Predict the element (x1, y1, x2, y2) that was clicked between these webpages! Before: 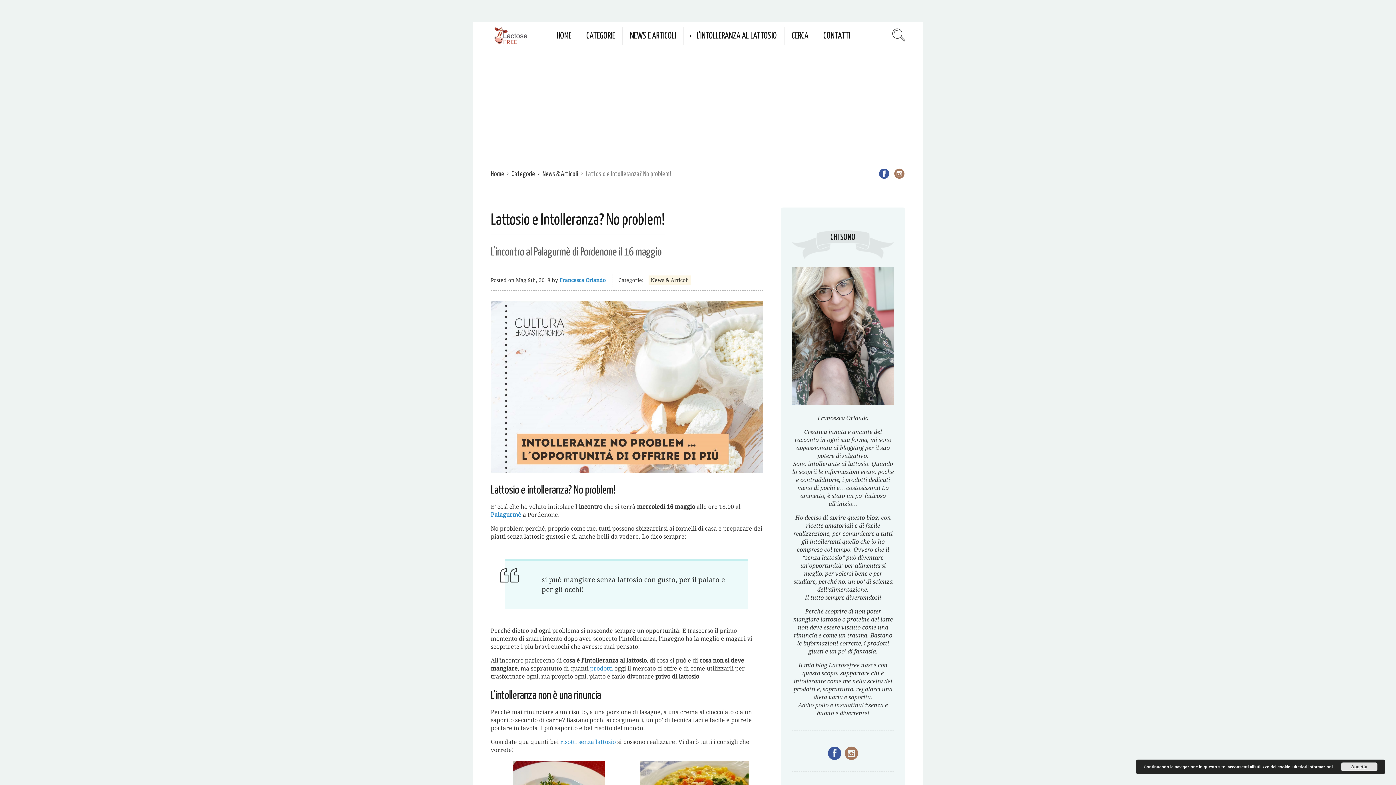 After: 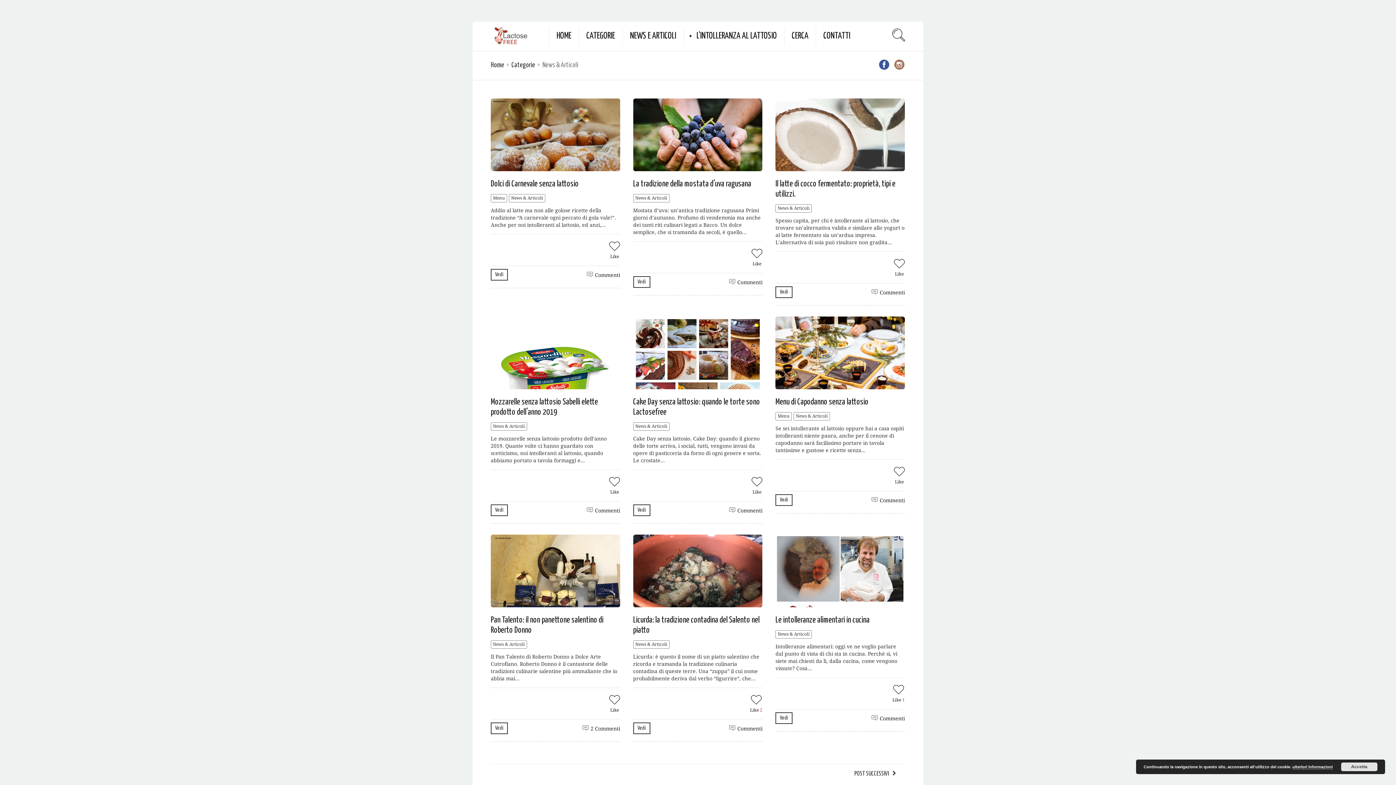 Action: label: News & Articoli bbox: (542, 169, 578, 179)